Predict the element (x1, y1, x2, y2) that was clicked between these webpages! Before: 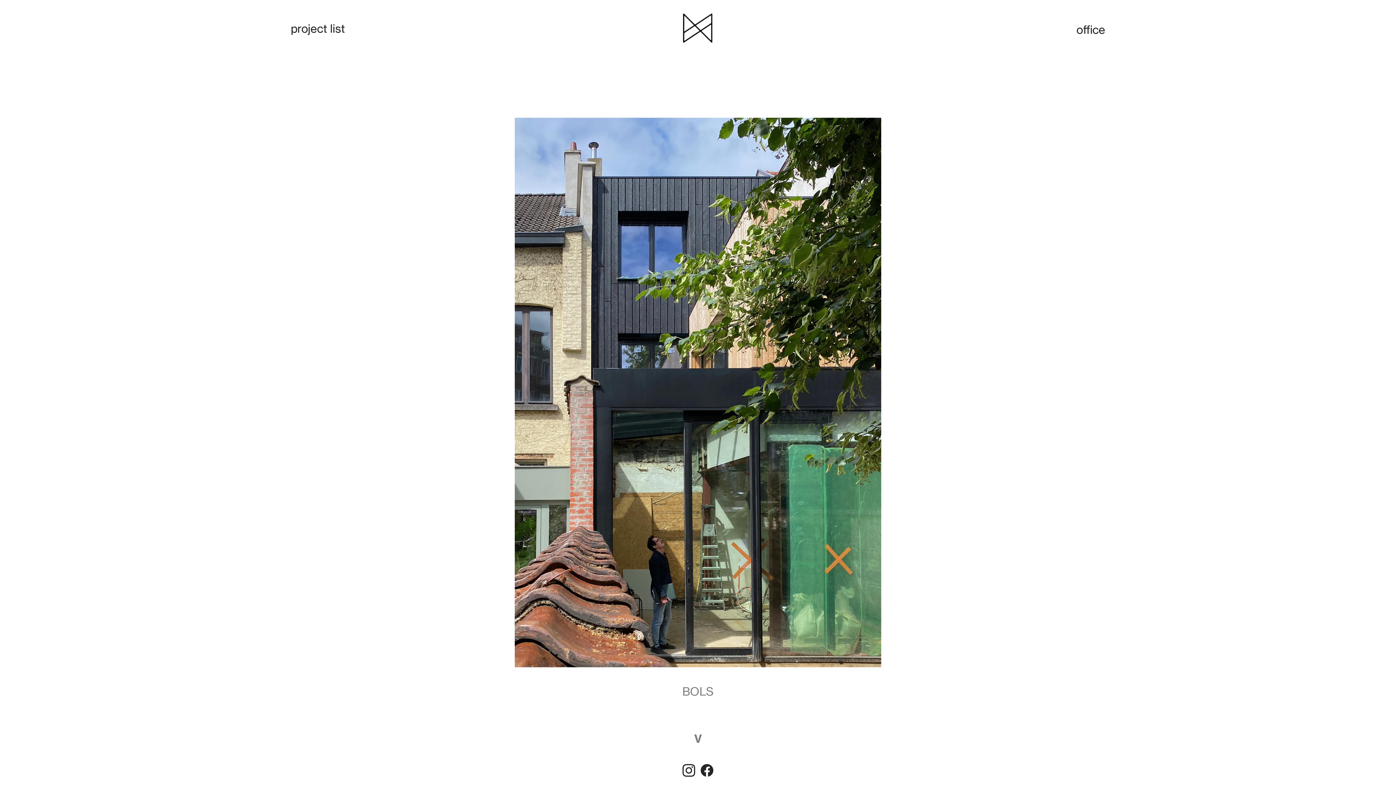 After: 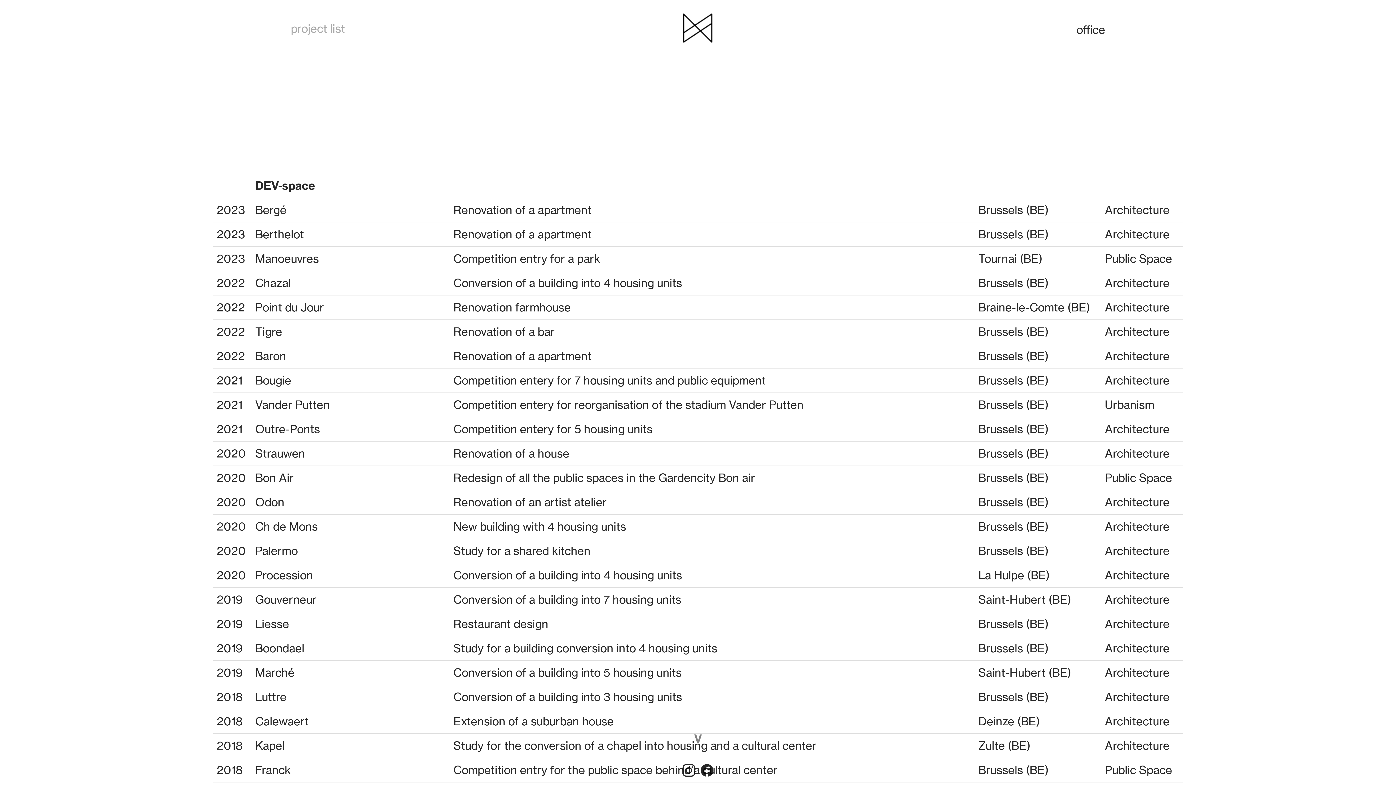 Action: bbox: (290, 21, 345, 36) label: project list